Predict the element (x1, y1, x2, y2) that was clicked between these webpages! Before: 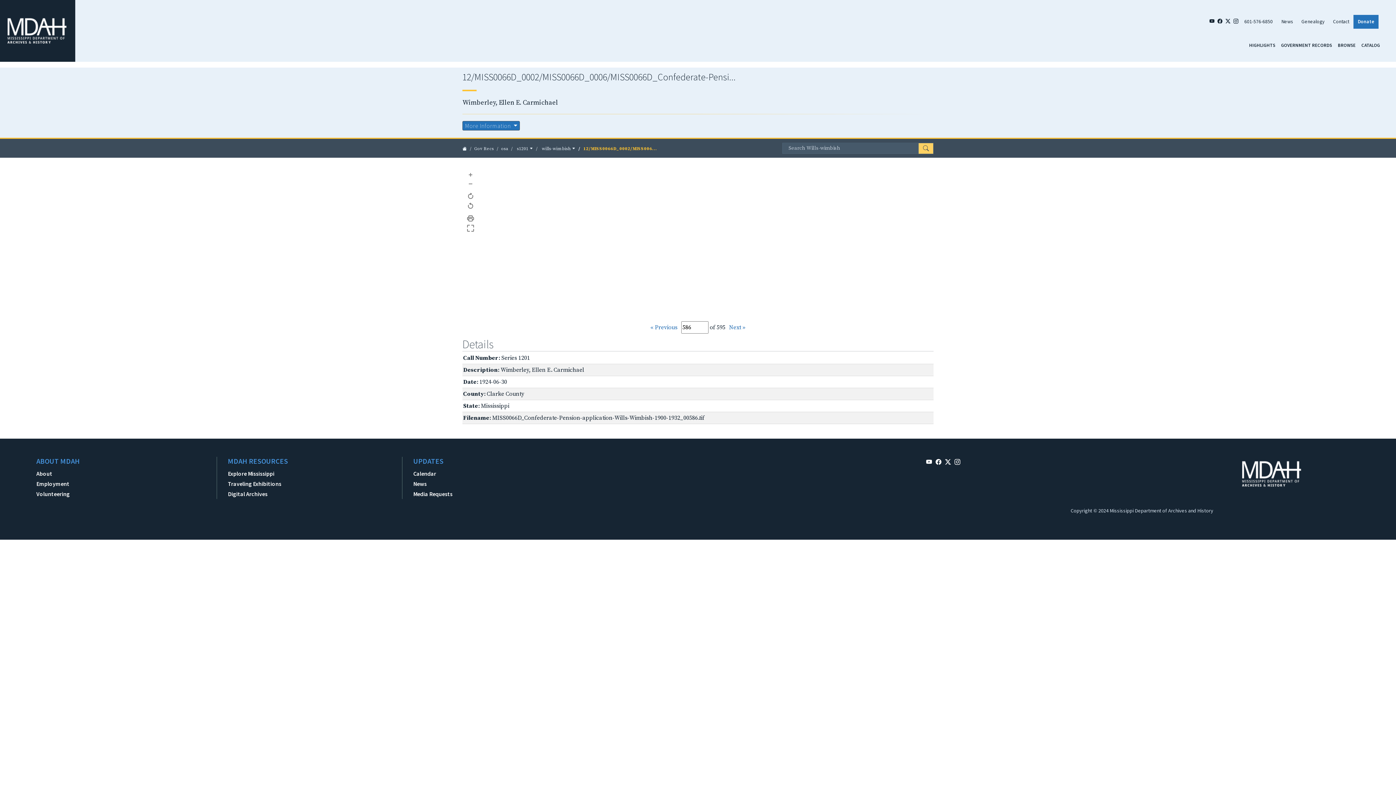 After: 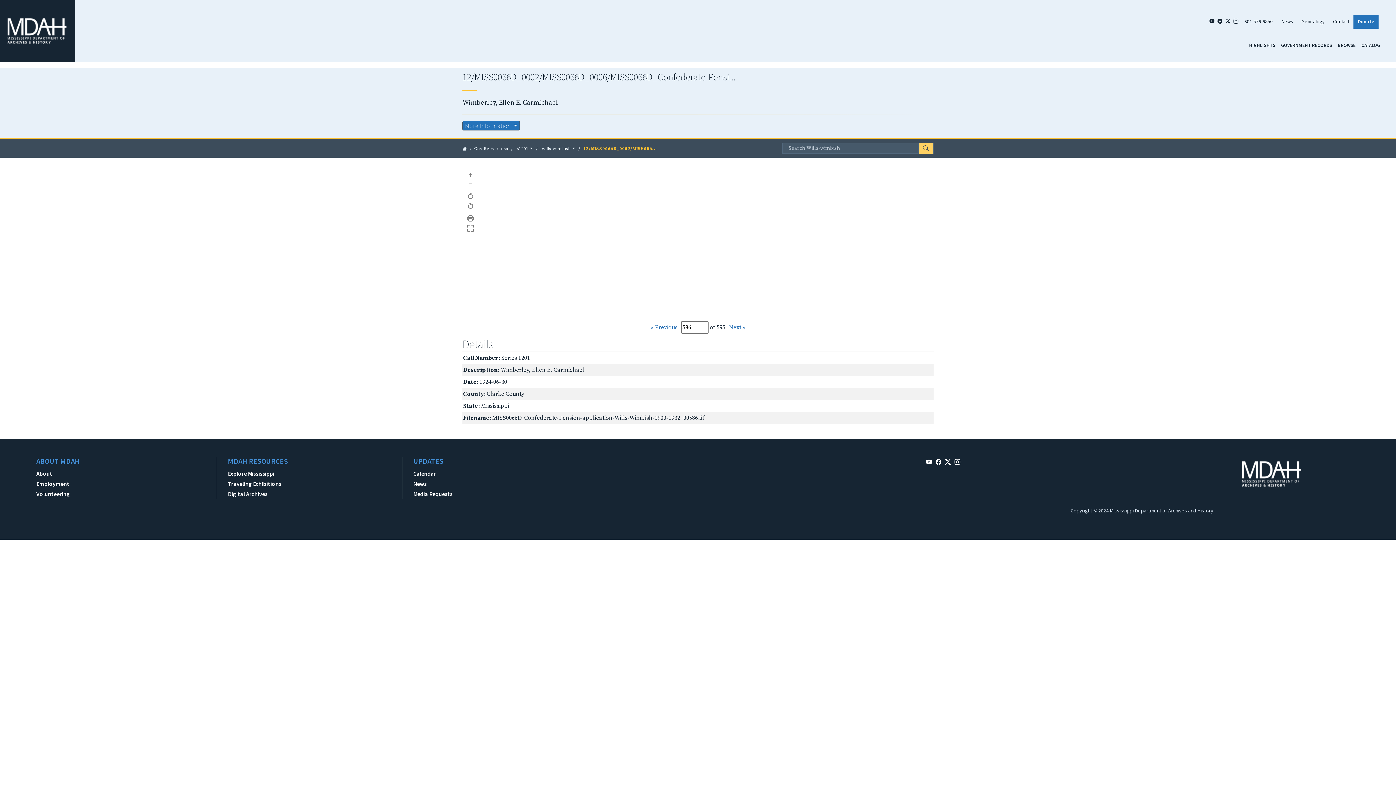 Action: bbox: (466, 223, 475, 232)